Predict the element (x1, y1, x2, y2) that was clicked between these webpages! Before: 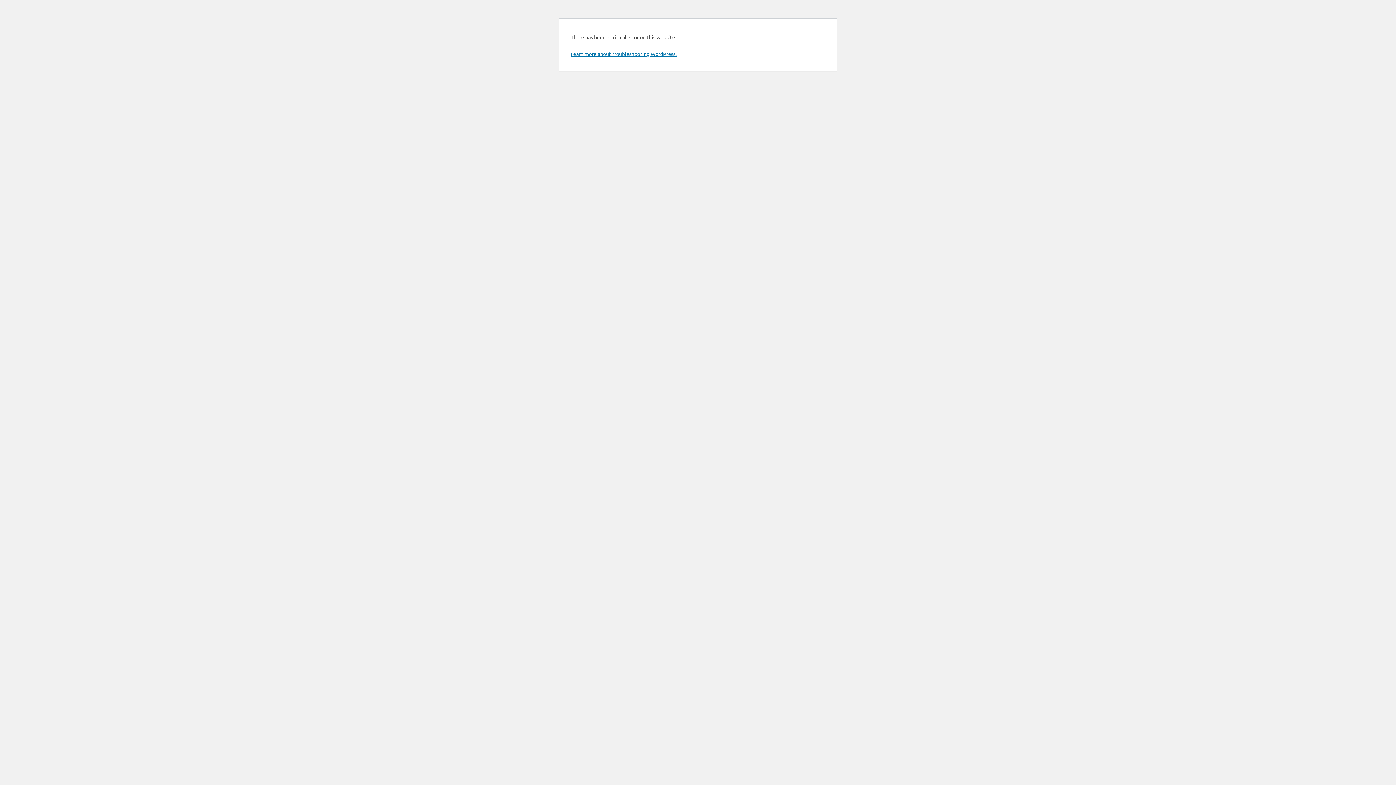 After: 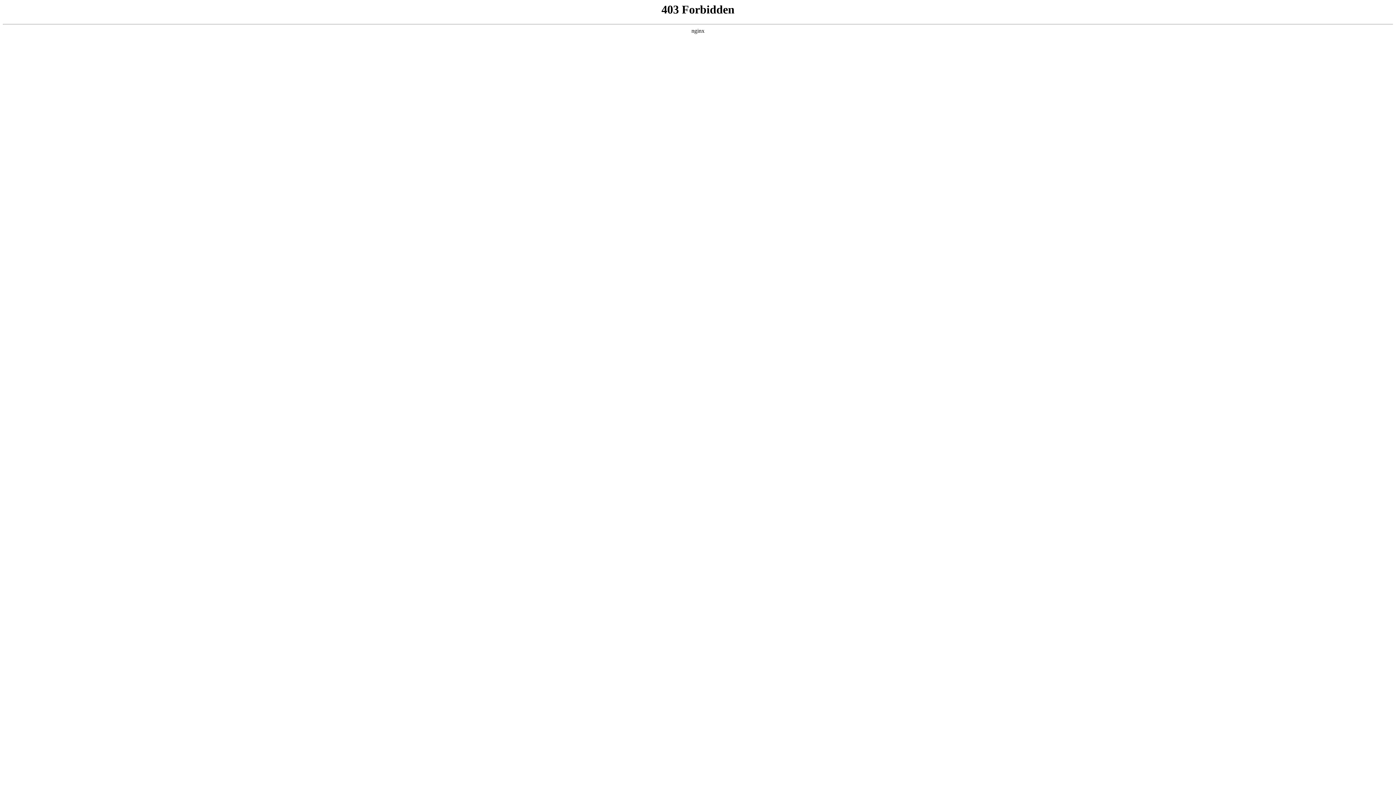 Action: bbox: (570, 50, 676, 57) label: Learn more about troubleshooting WordPress.